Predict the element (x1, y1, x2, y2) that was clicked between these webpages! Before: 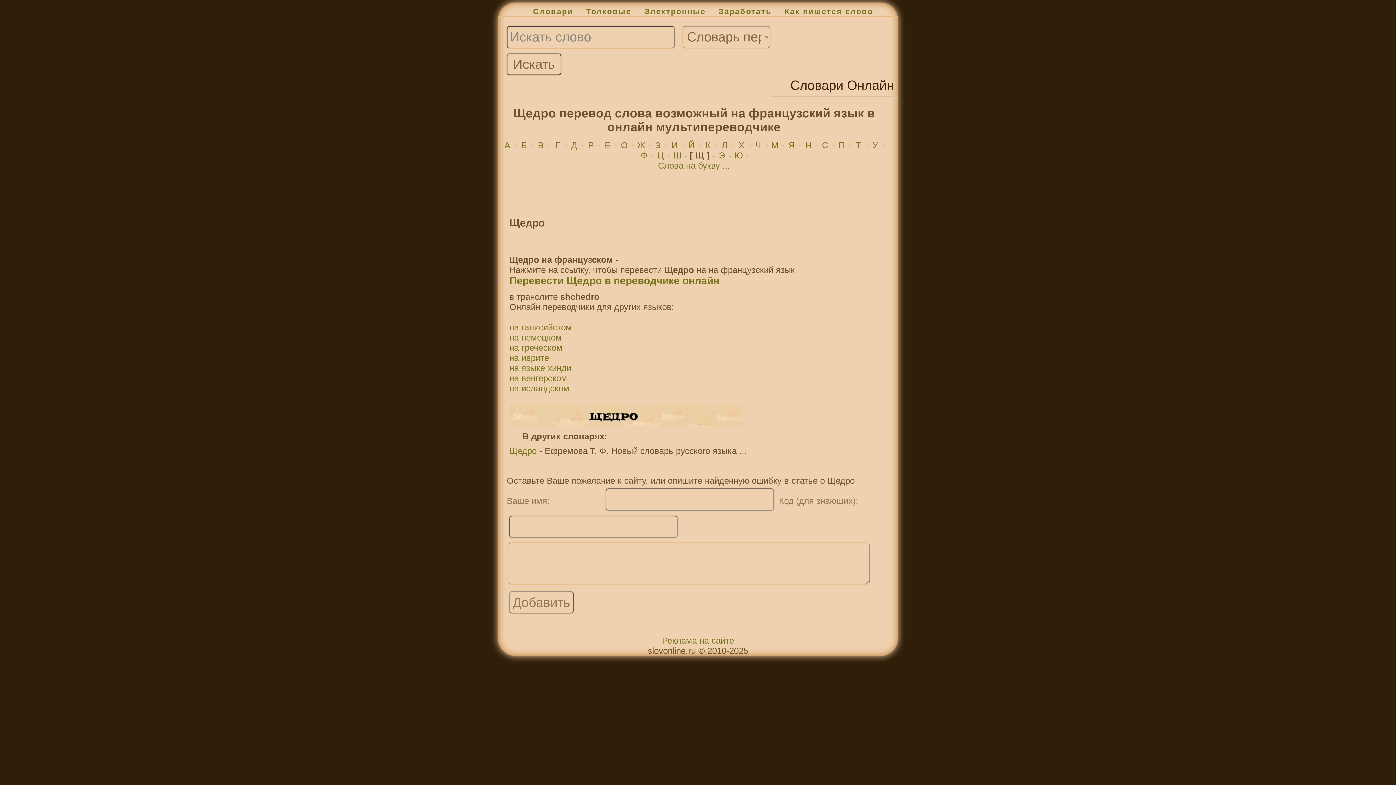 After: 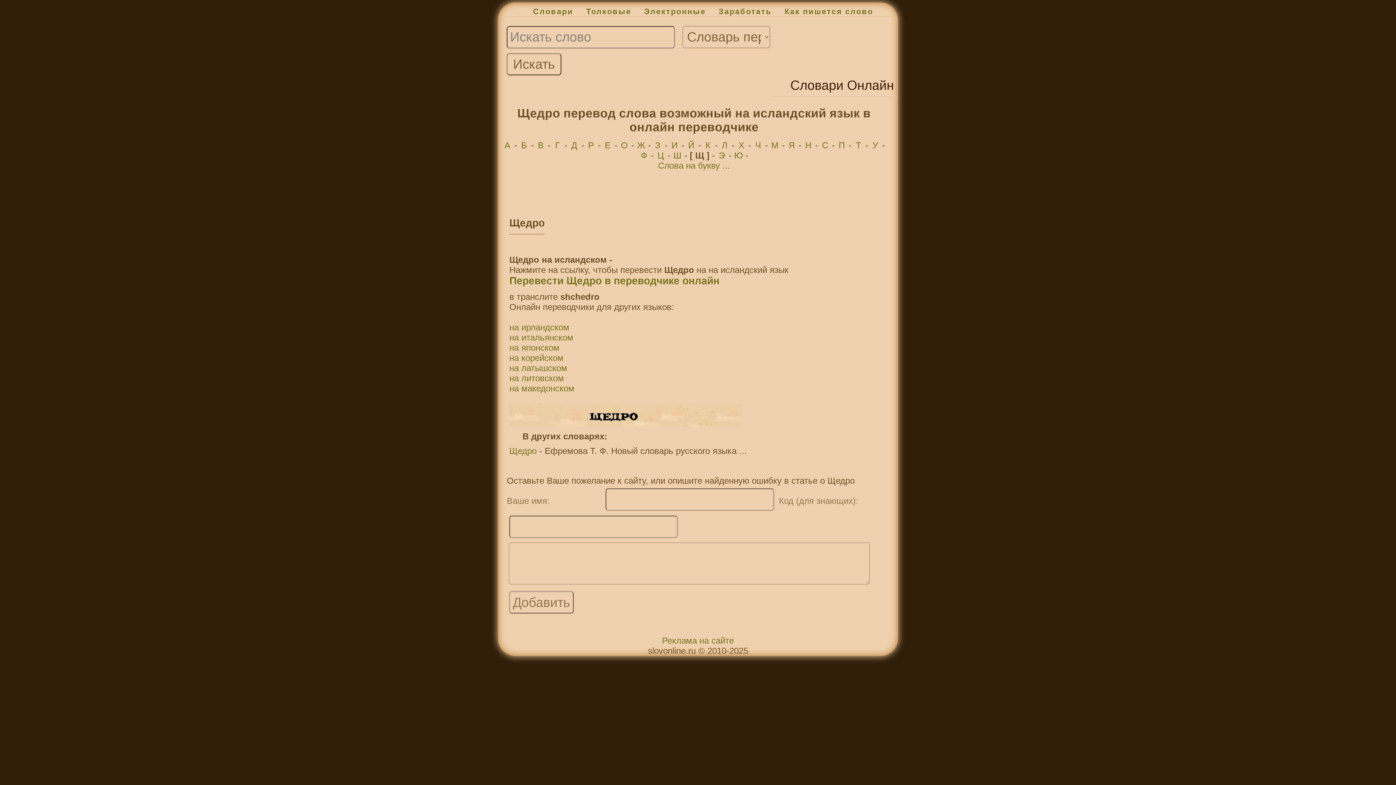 Action: label: на исландском bbox: (509, 383, 569, 393)